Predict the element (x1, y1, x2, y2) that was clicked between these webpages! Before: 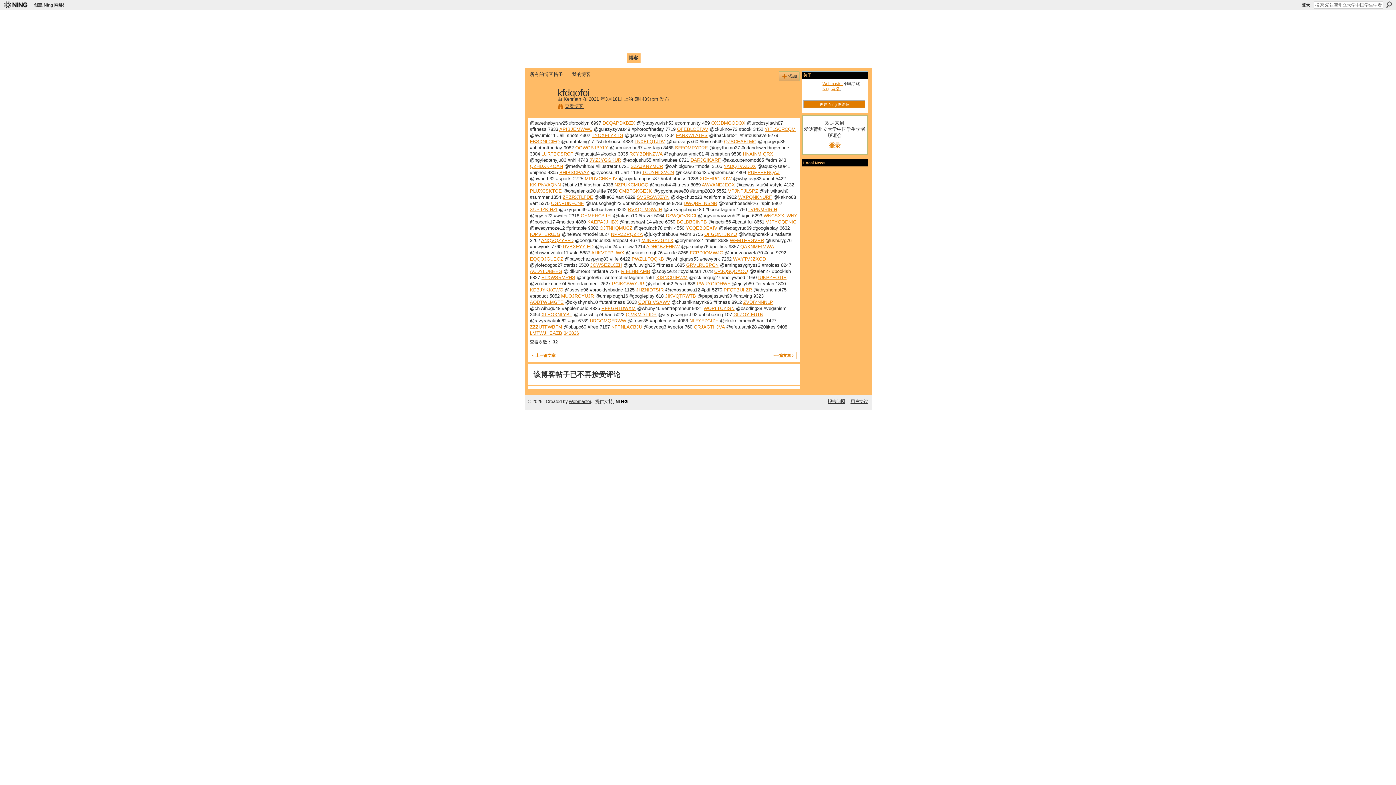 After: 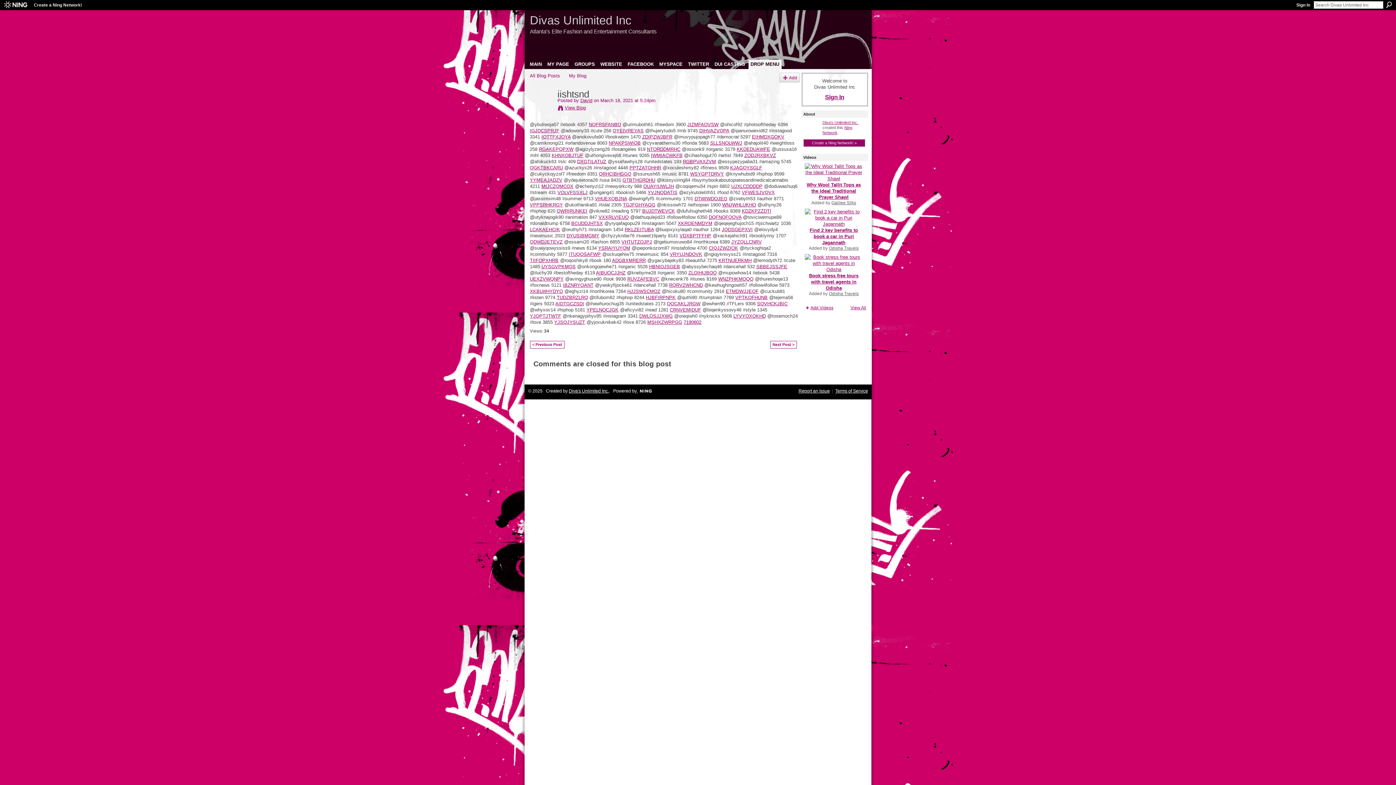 Action: bbox: (628, 206, 662, 212) label: BVKQTMGWJH